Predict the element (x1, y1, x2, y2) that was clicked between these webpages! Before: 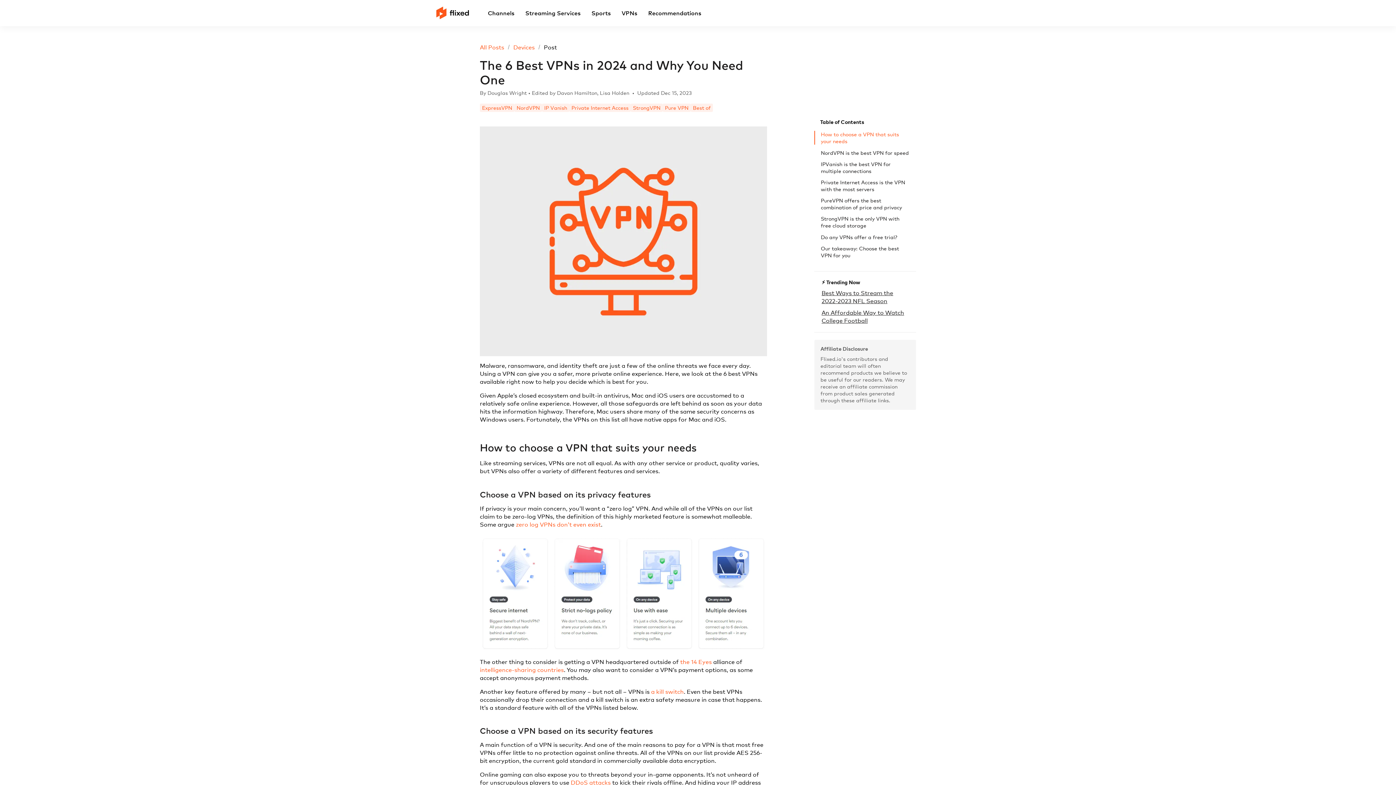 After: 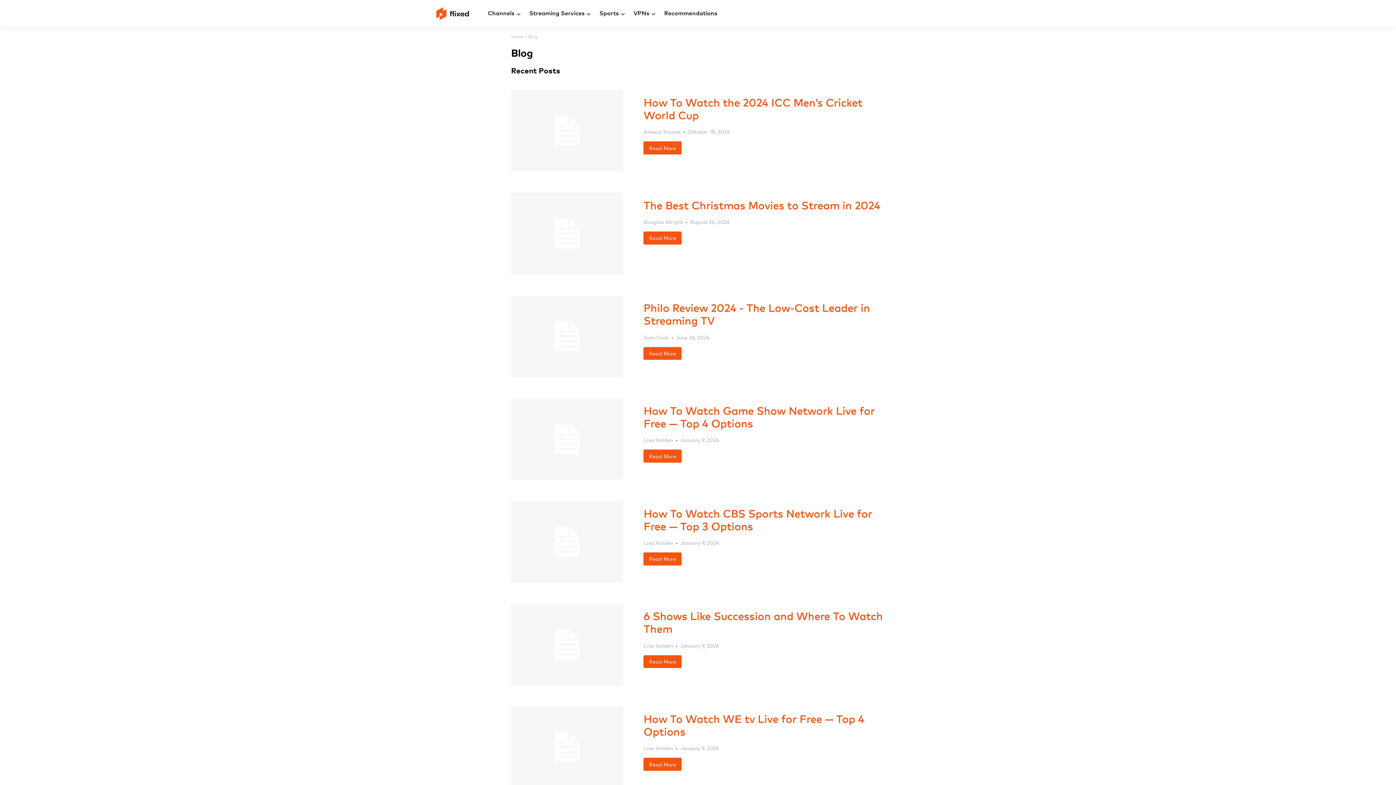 Action: label: All Posts bbox: (480, 44, 504, 50)